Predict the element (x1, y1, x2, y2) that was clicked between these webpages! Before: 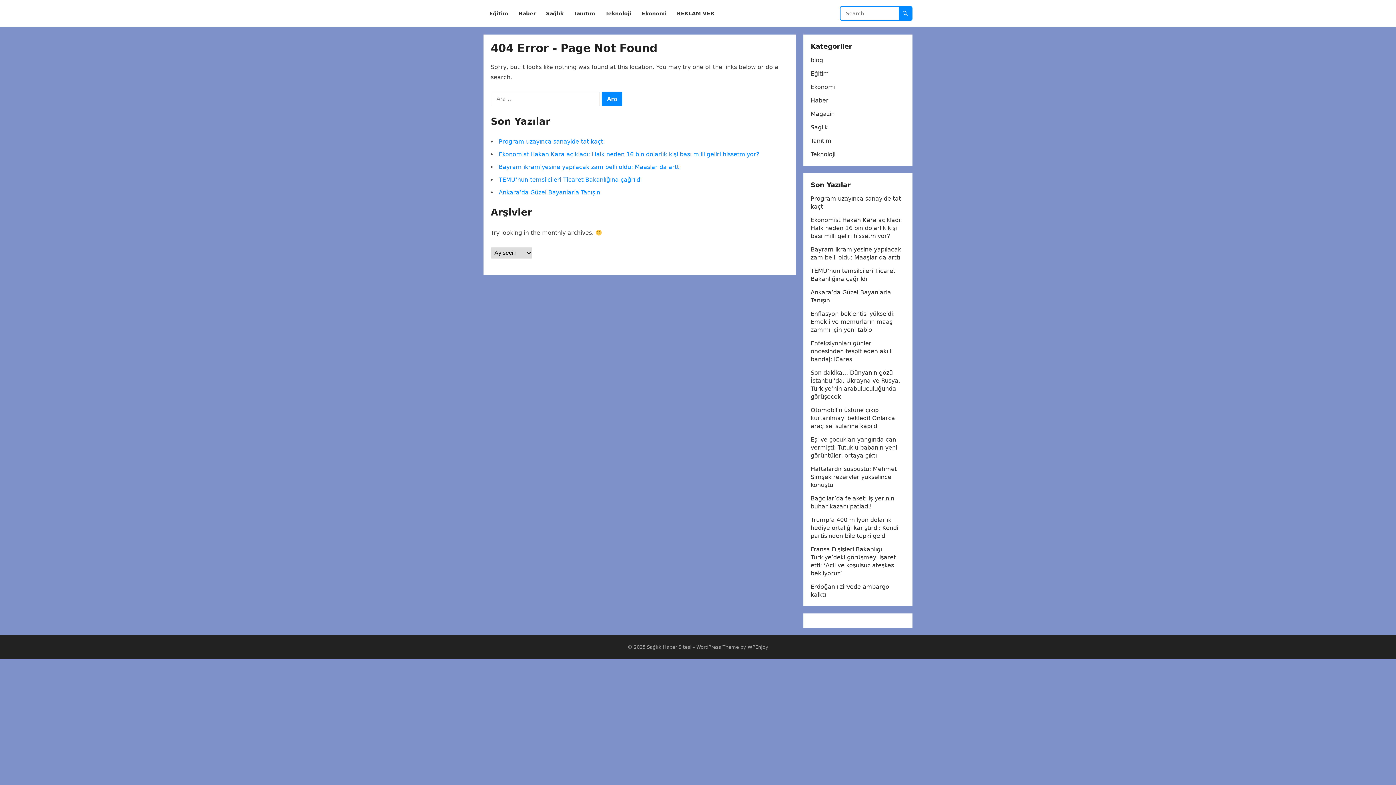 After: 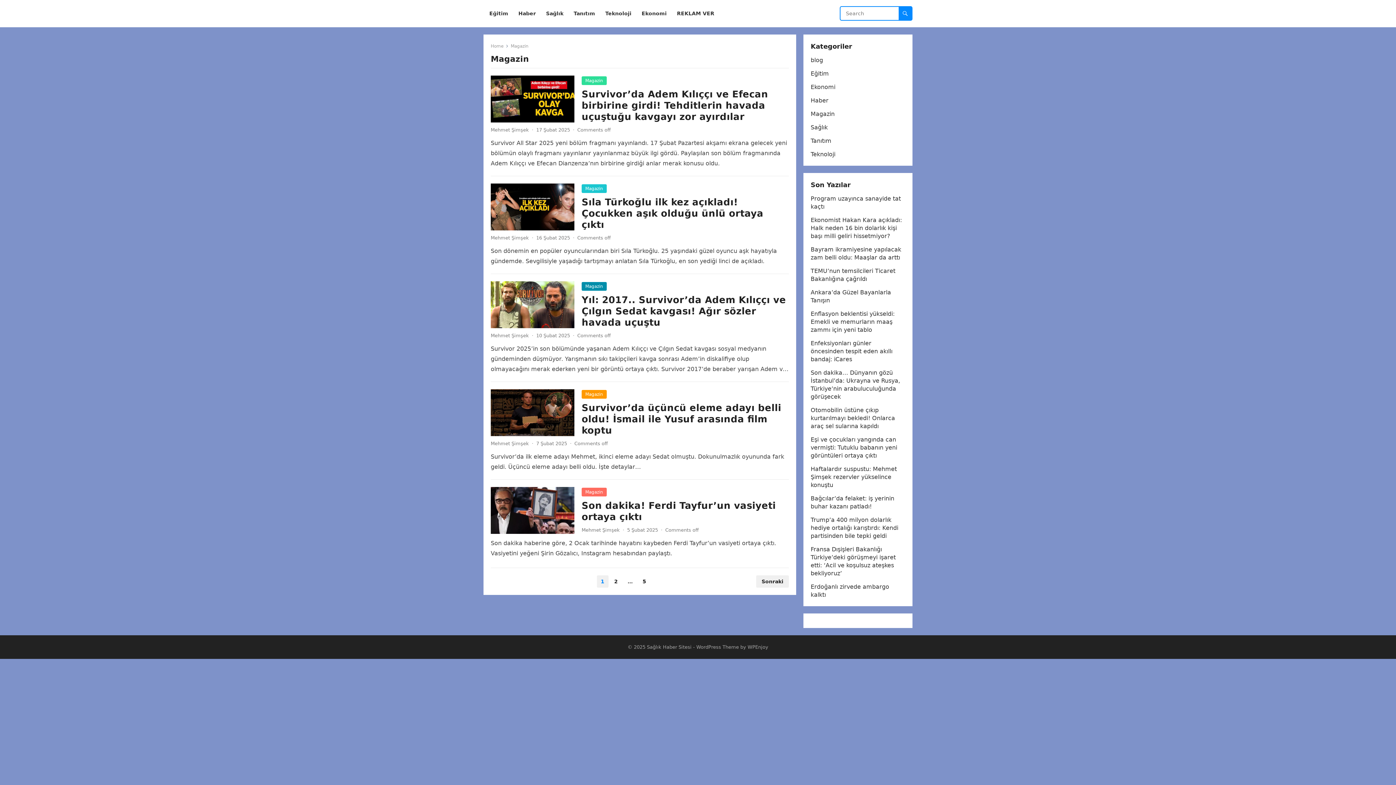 Action: label: Magazin bbox: (810, 110, 834, 117)